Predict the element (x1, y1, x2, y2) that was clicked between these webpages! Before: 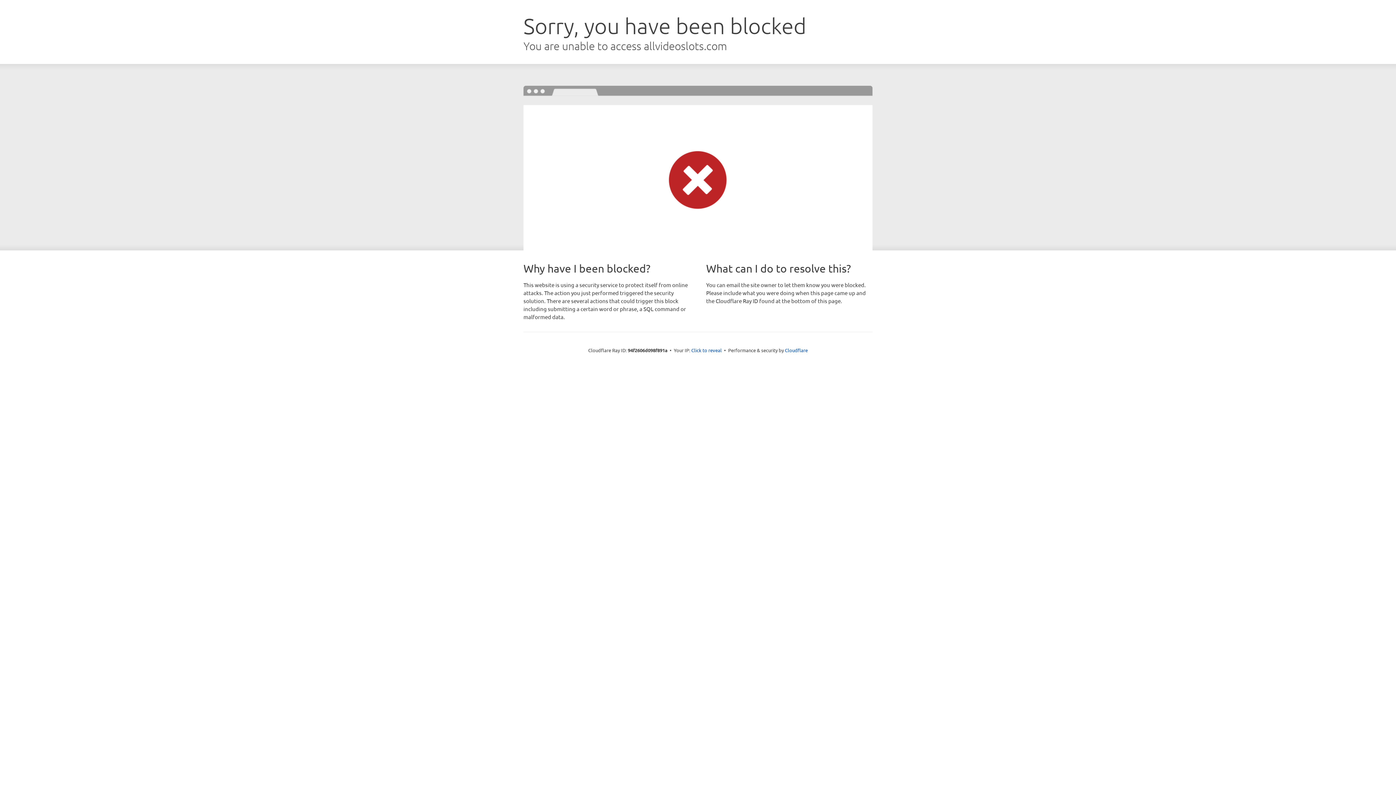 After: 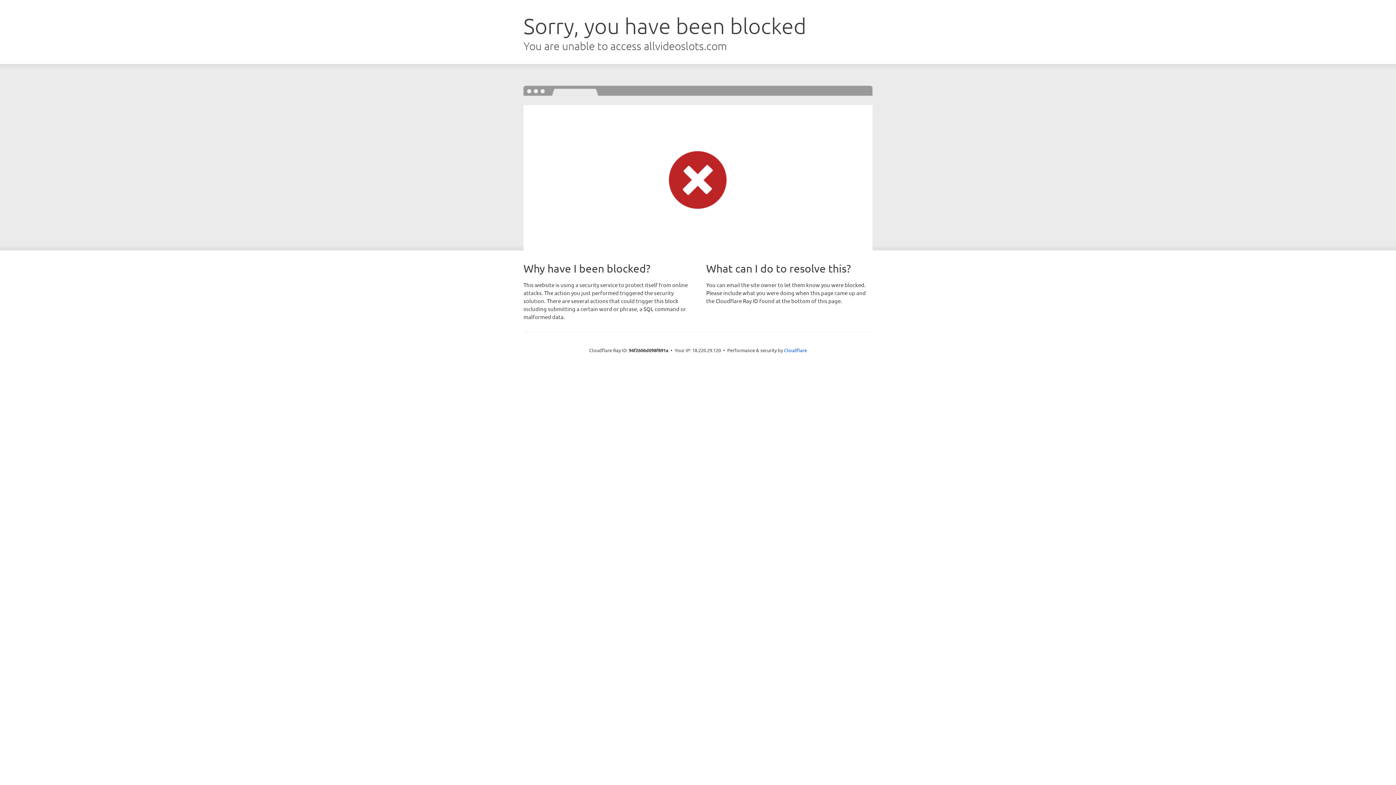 Action: label: Click to reveal bbox: (691, 346, 722, 353)